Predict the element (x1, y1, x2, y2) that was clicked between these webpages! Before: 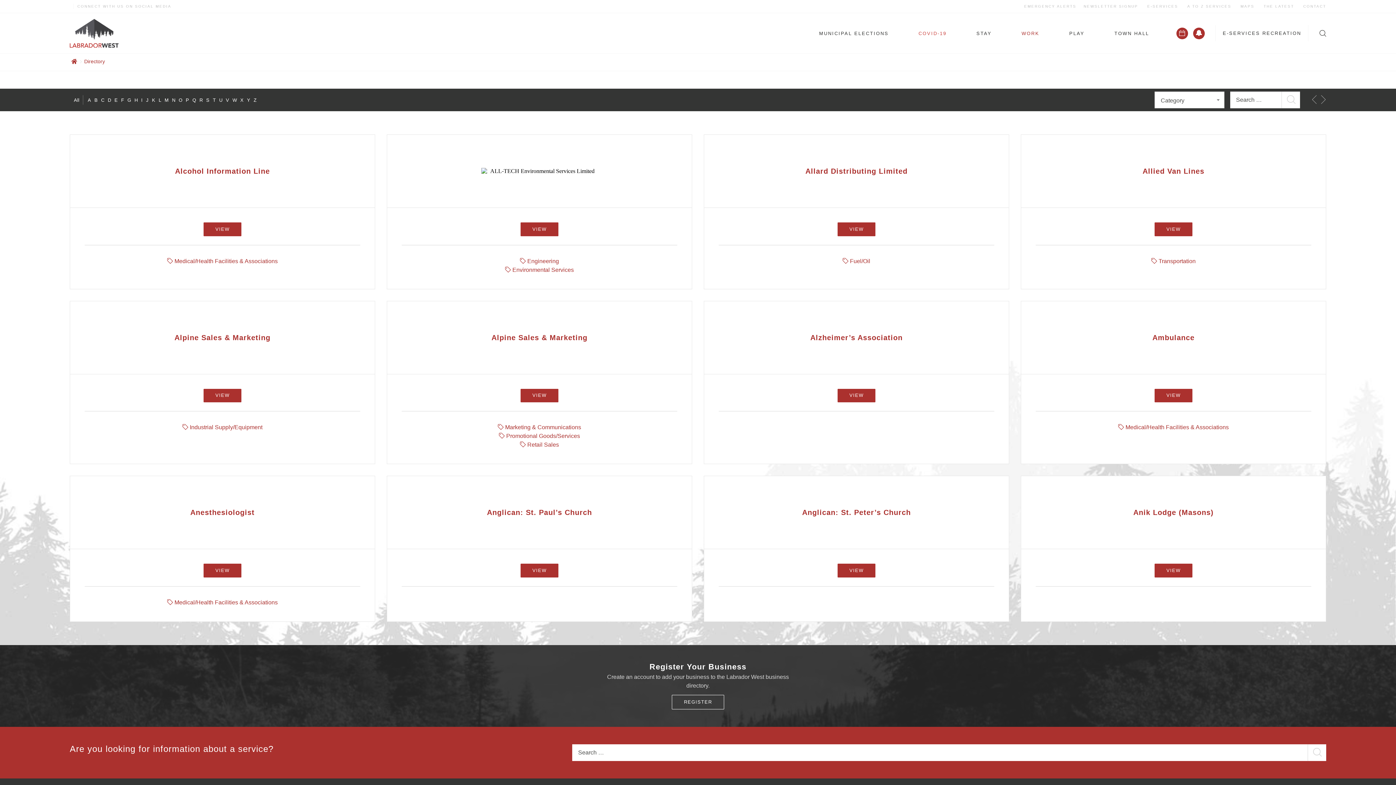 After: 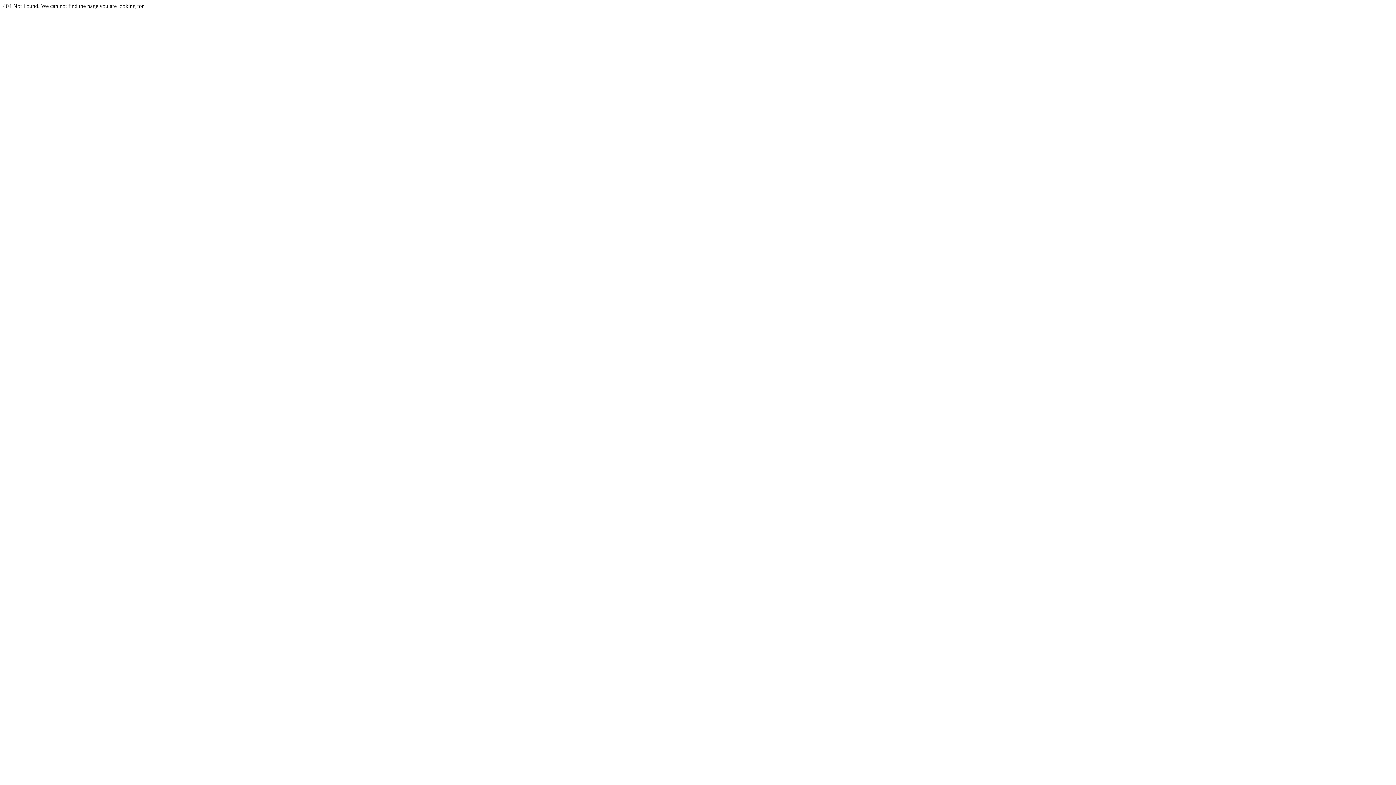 Action: label: K bbox: (150, 95, 156, 104)